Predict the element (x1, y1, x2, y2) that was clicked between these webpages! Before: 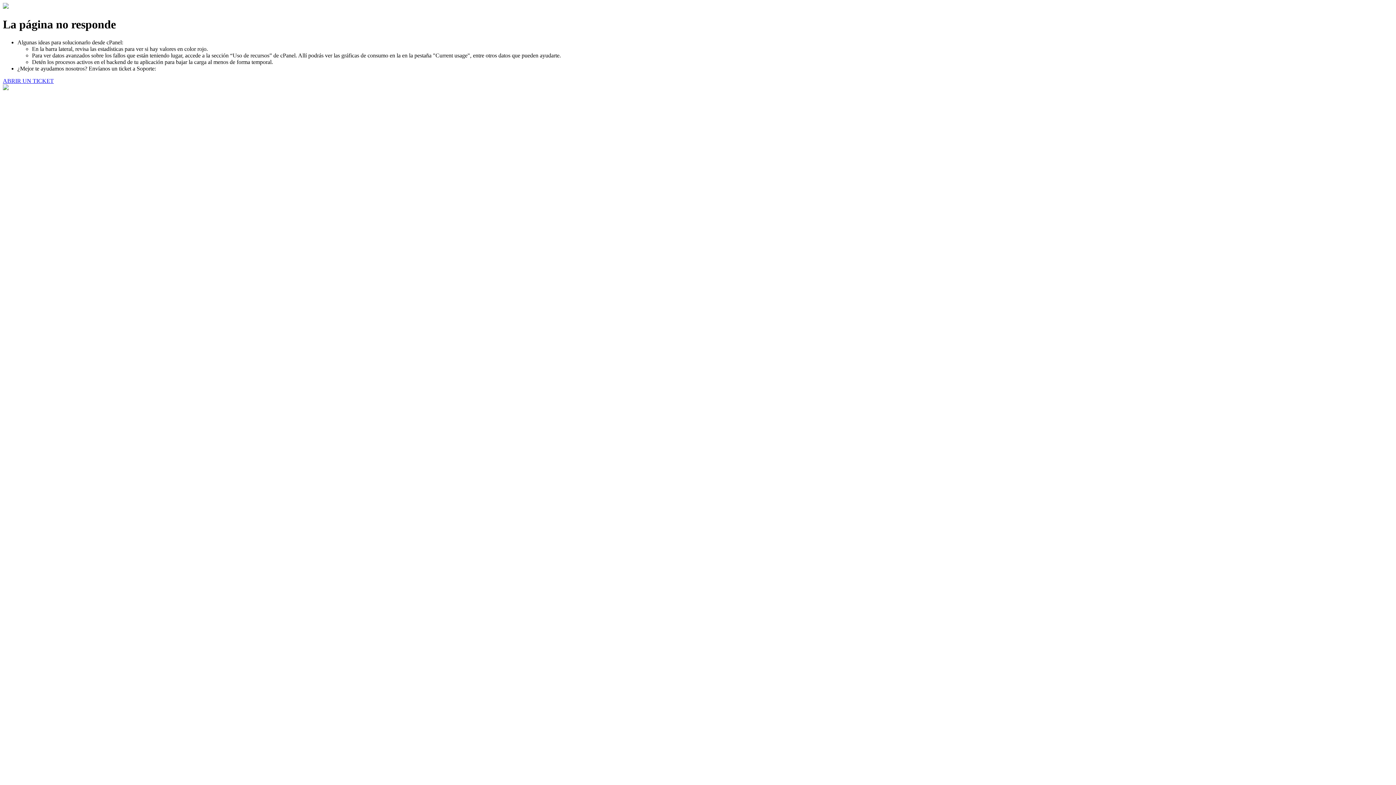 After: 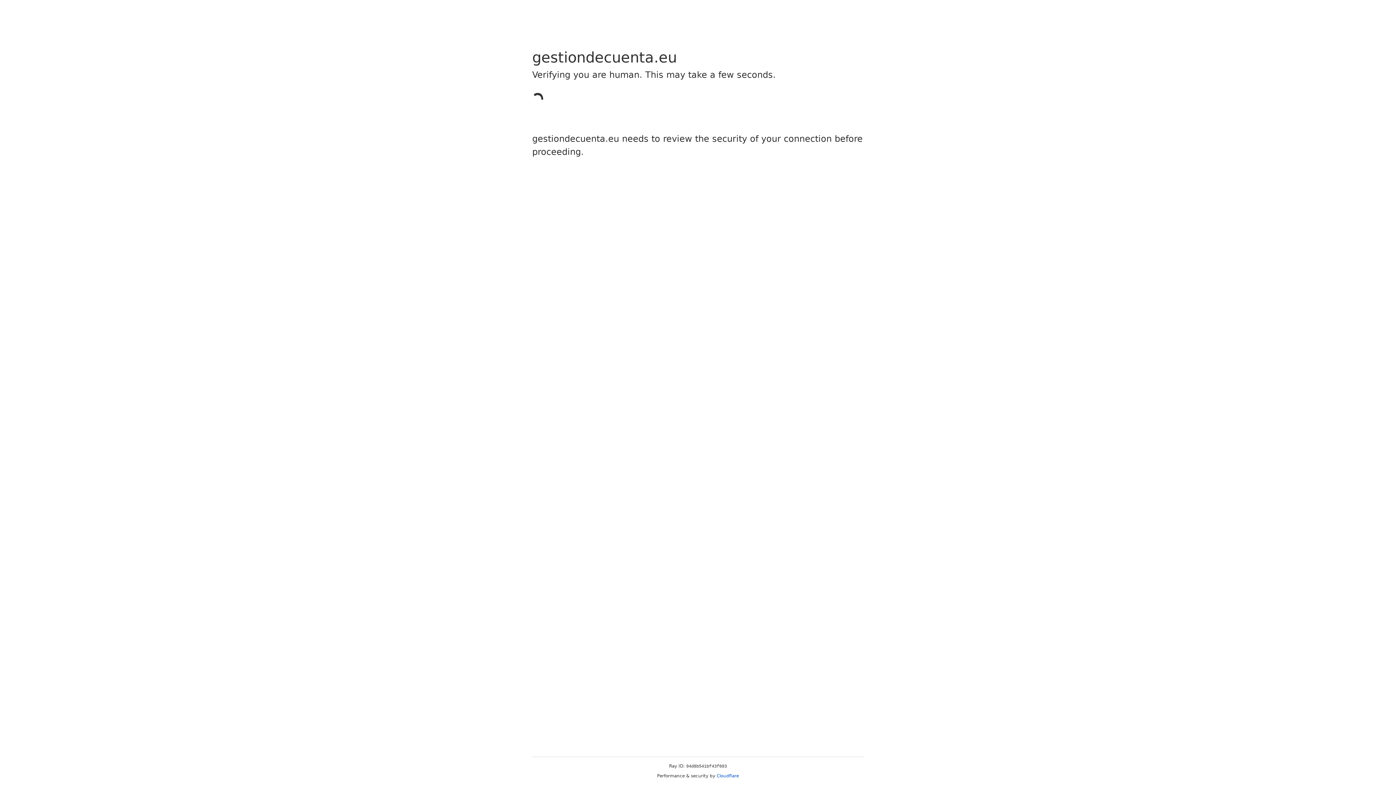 Action: label: ABRIR UN TICKET bbox: (2, 77, 53, 83)